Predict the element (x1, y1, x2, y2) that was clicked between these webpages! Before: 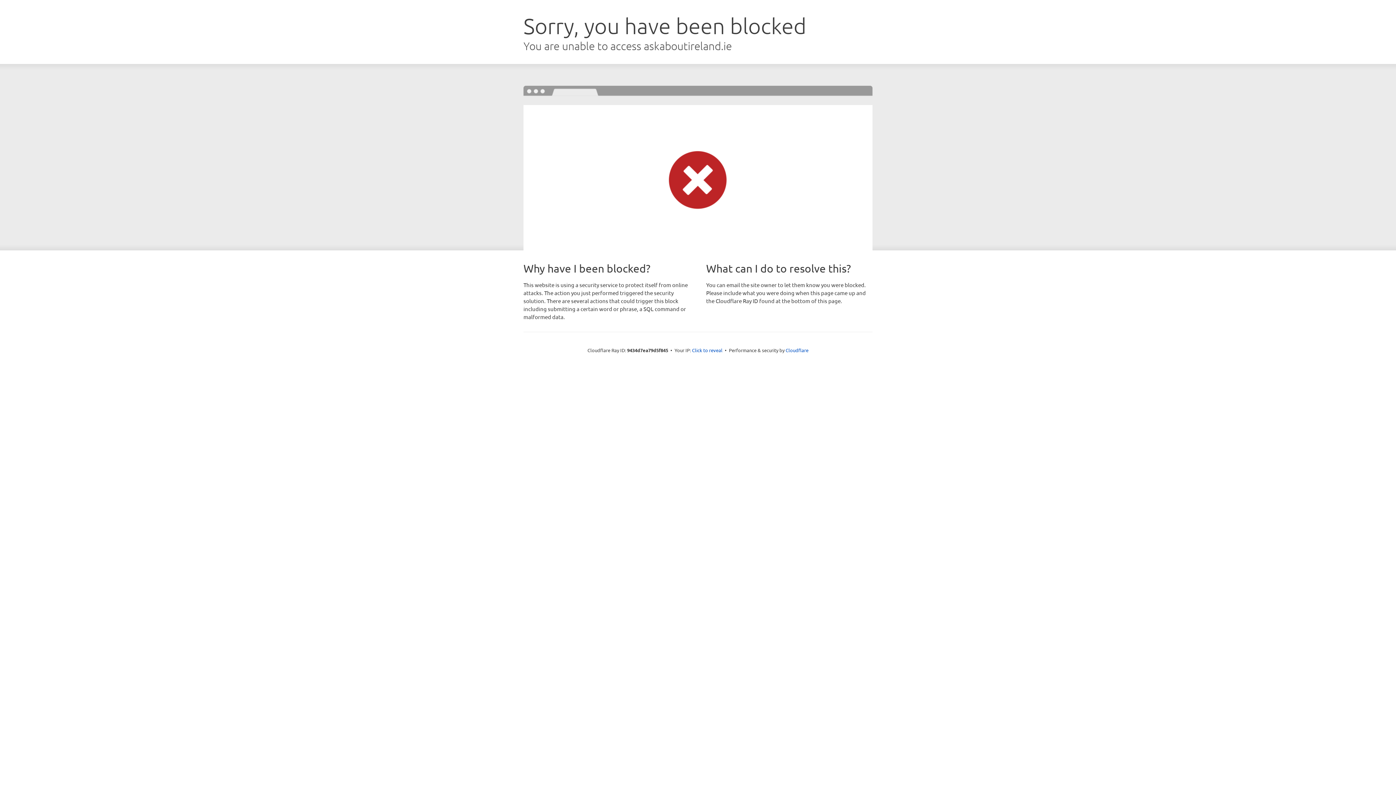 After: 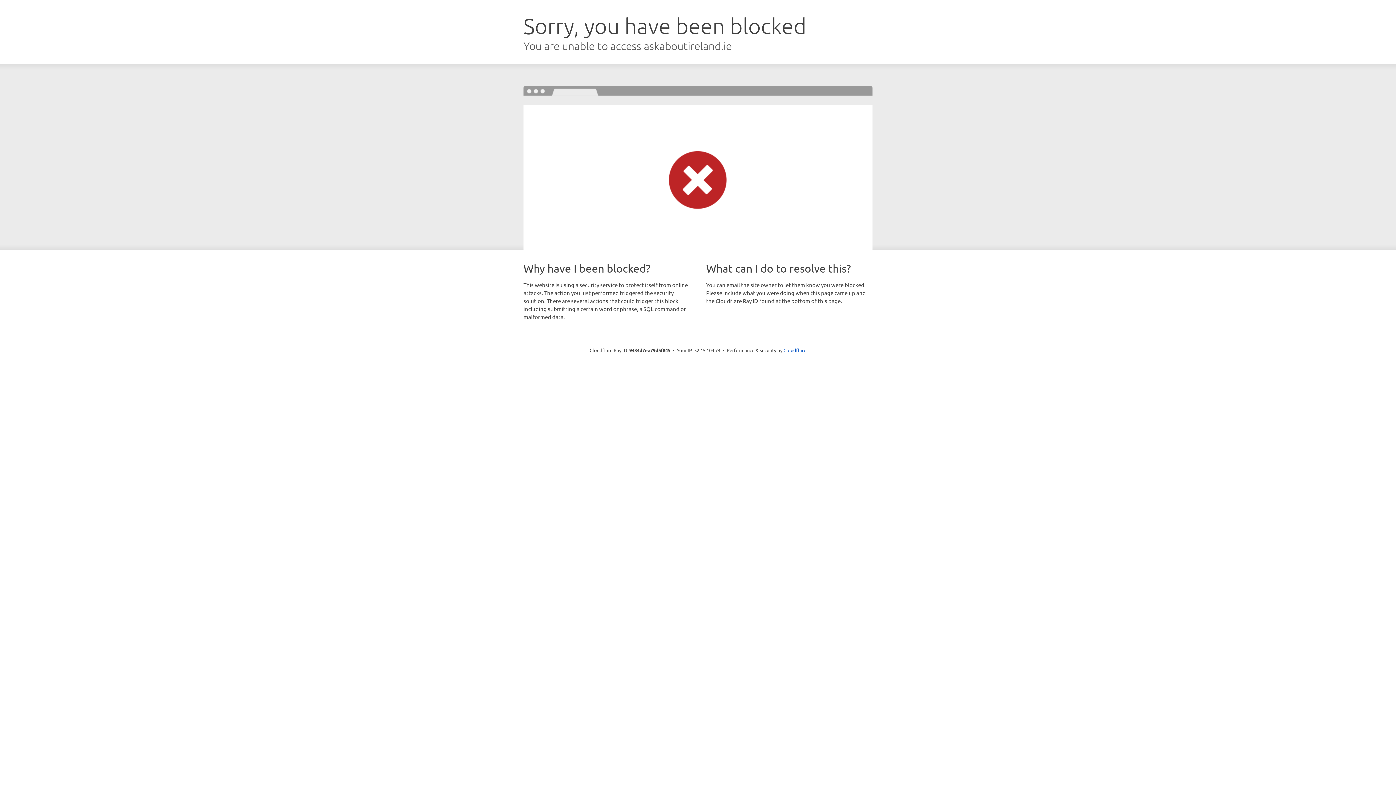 Action: bbox: (692, 346, 722, 353) label: Click to reveal